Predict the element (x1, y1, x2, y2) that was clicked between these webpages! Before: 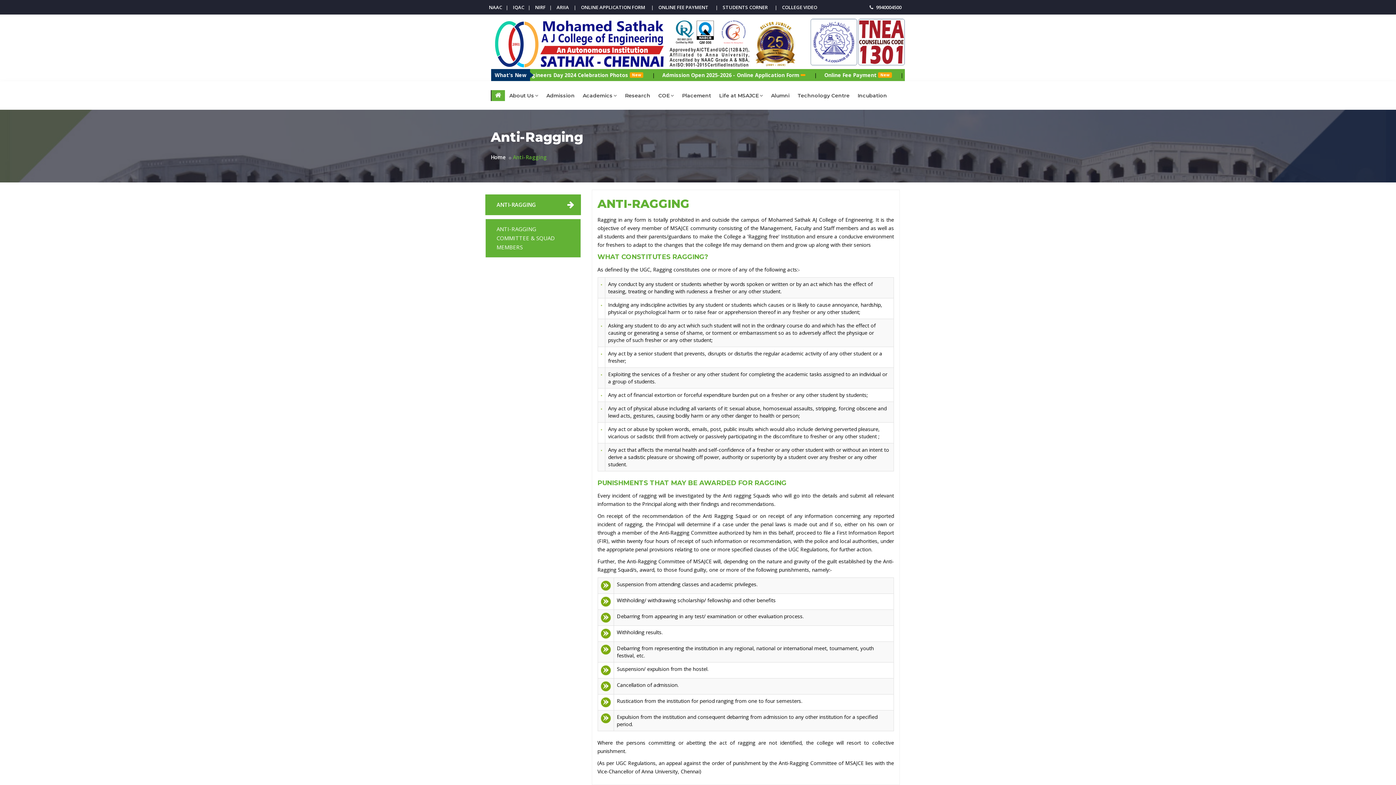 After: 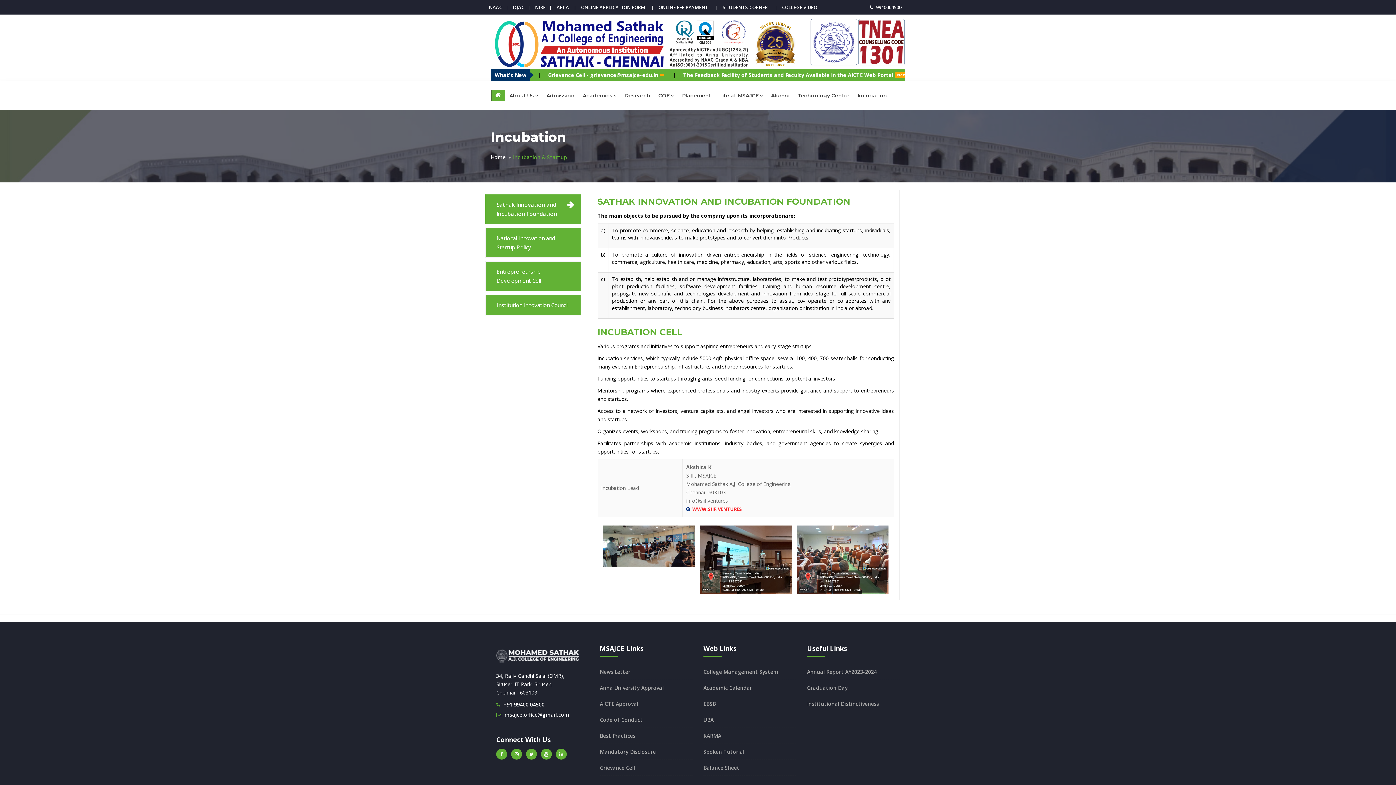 Action: bbox: (853, 90, 890, 101) label: Incubation